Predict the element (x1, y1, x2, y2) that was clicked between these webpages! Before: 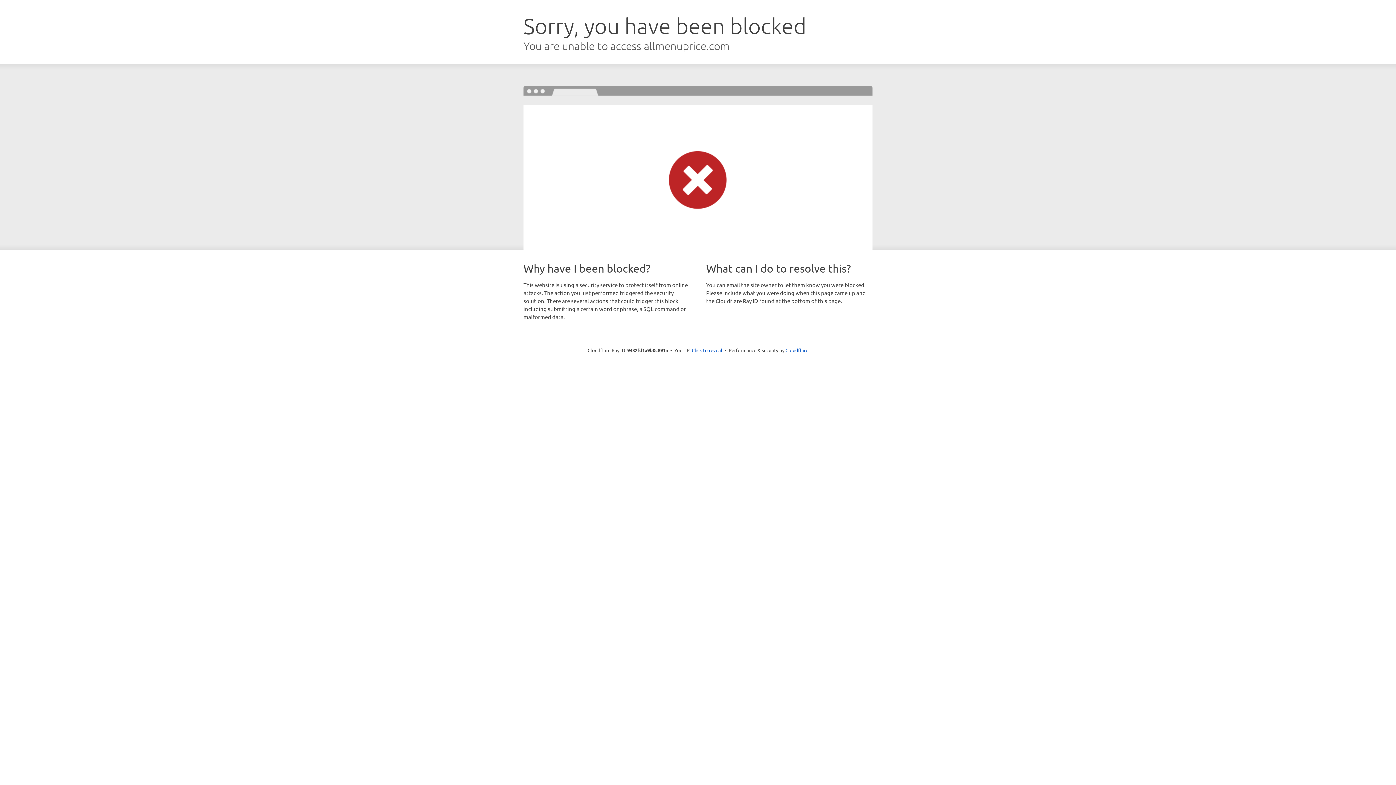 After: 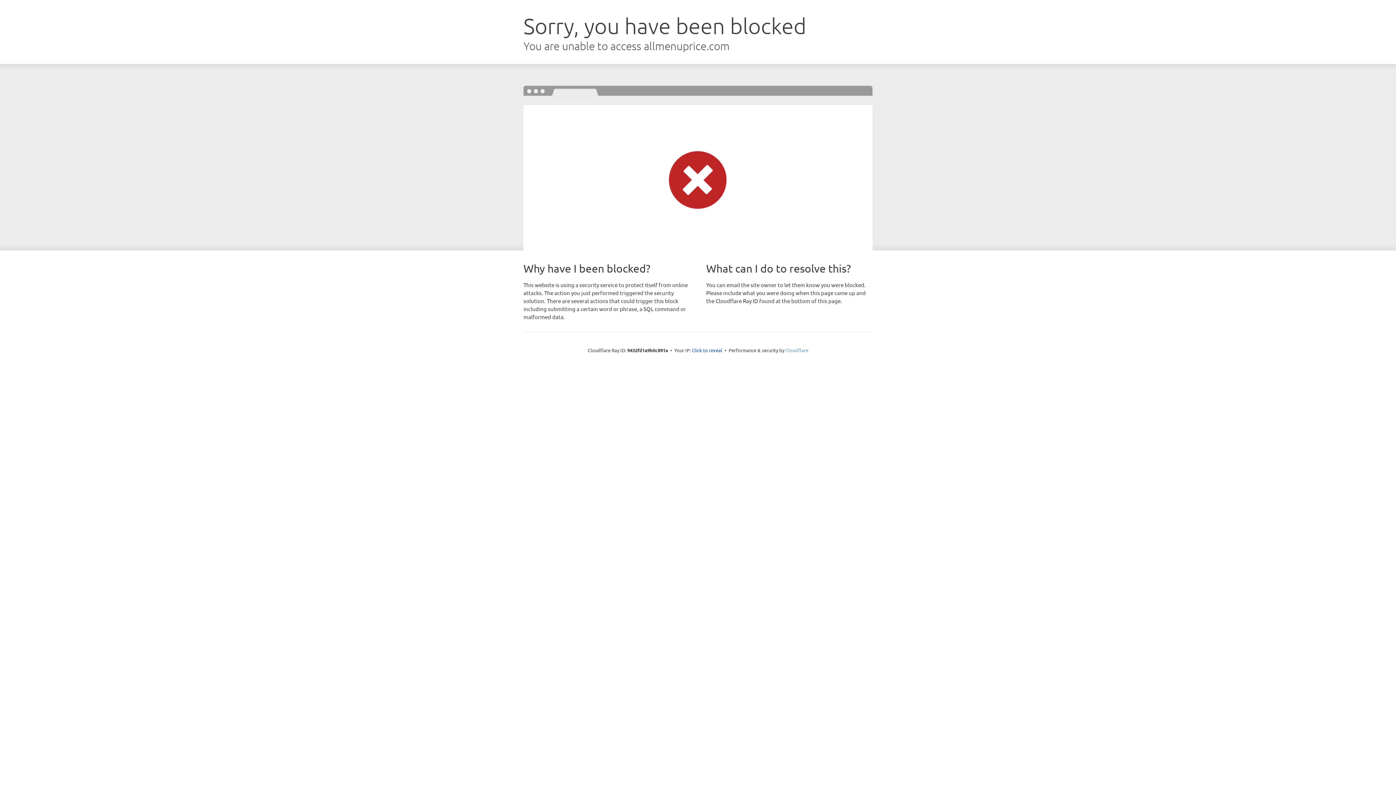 Action: label: Cloudflare bbox: (785, 347, 808, 353)